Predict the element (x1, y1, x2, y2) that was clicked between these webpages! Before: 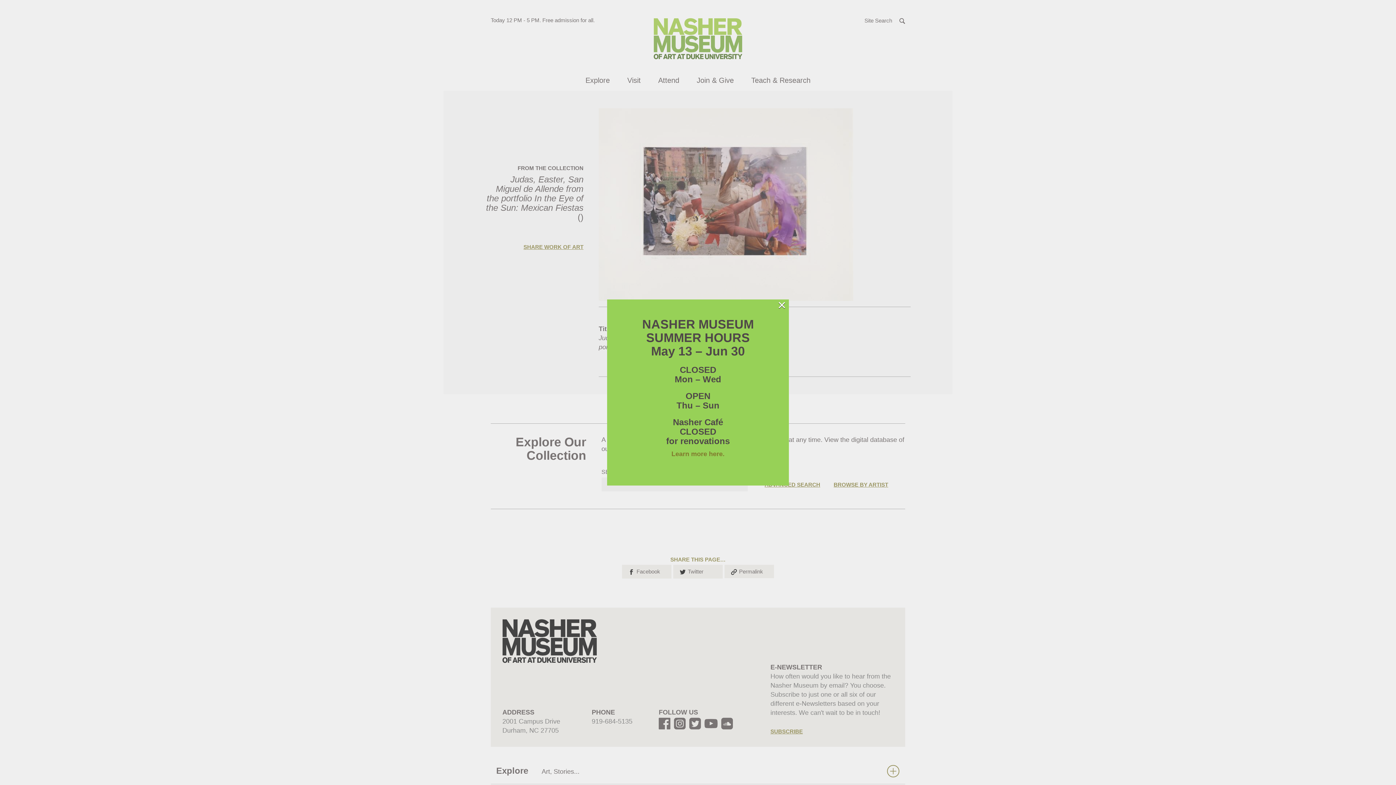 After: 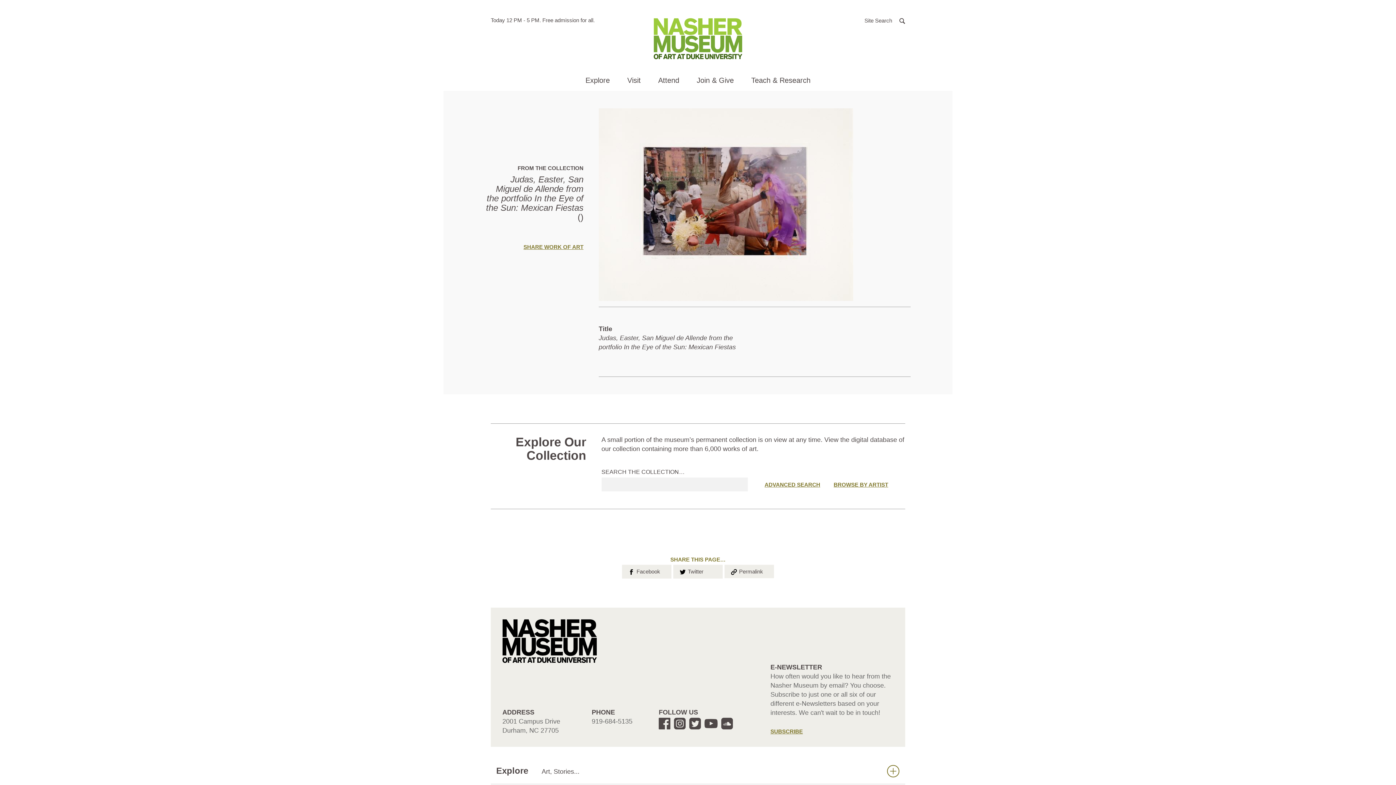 Action: bbox: (777, 301, 786, 308) label: ×